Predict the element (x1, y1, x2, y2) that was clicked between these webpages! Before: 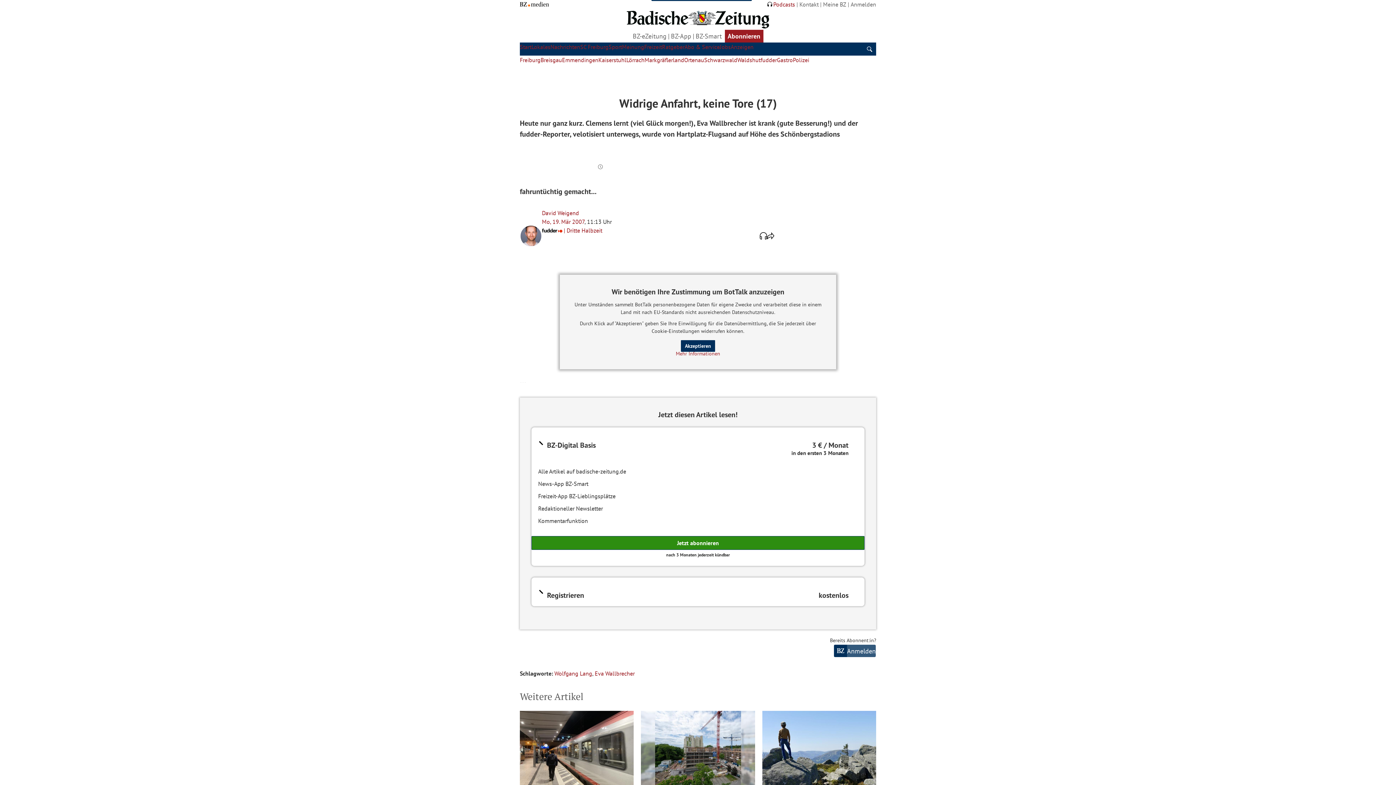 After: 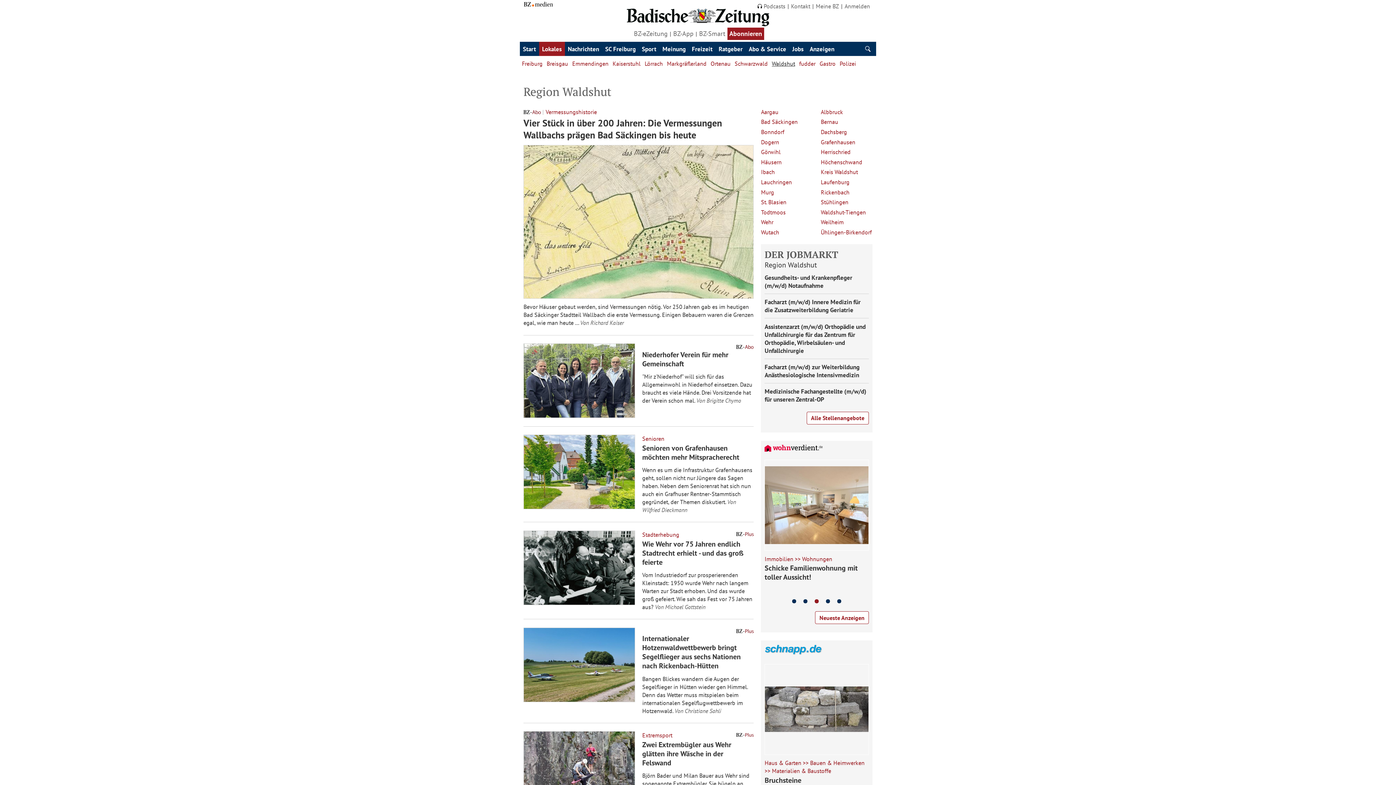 Action: label: Waldshut bbox: (737, 56, 760, 63)